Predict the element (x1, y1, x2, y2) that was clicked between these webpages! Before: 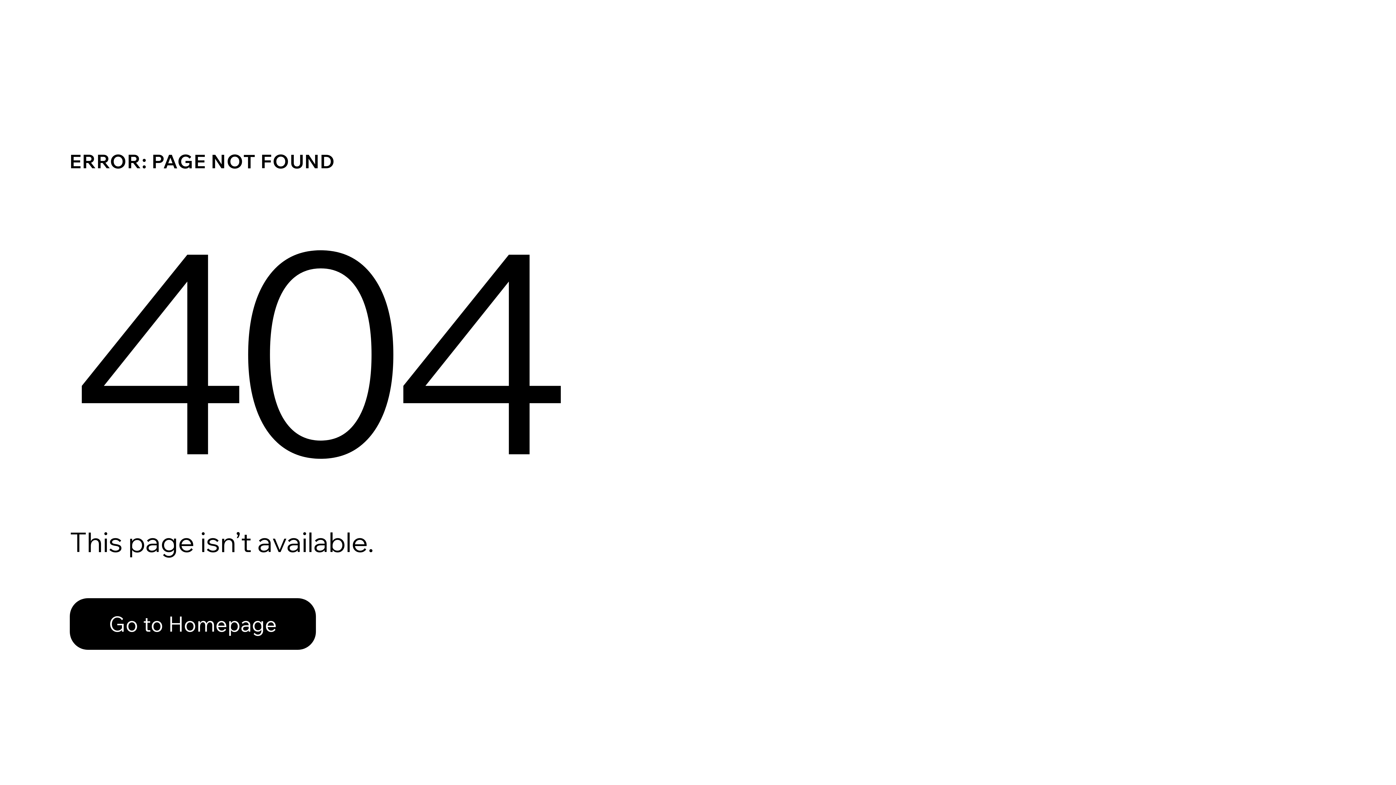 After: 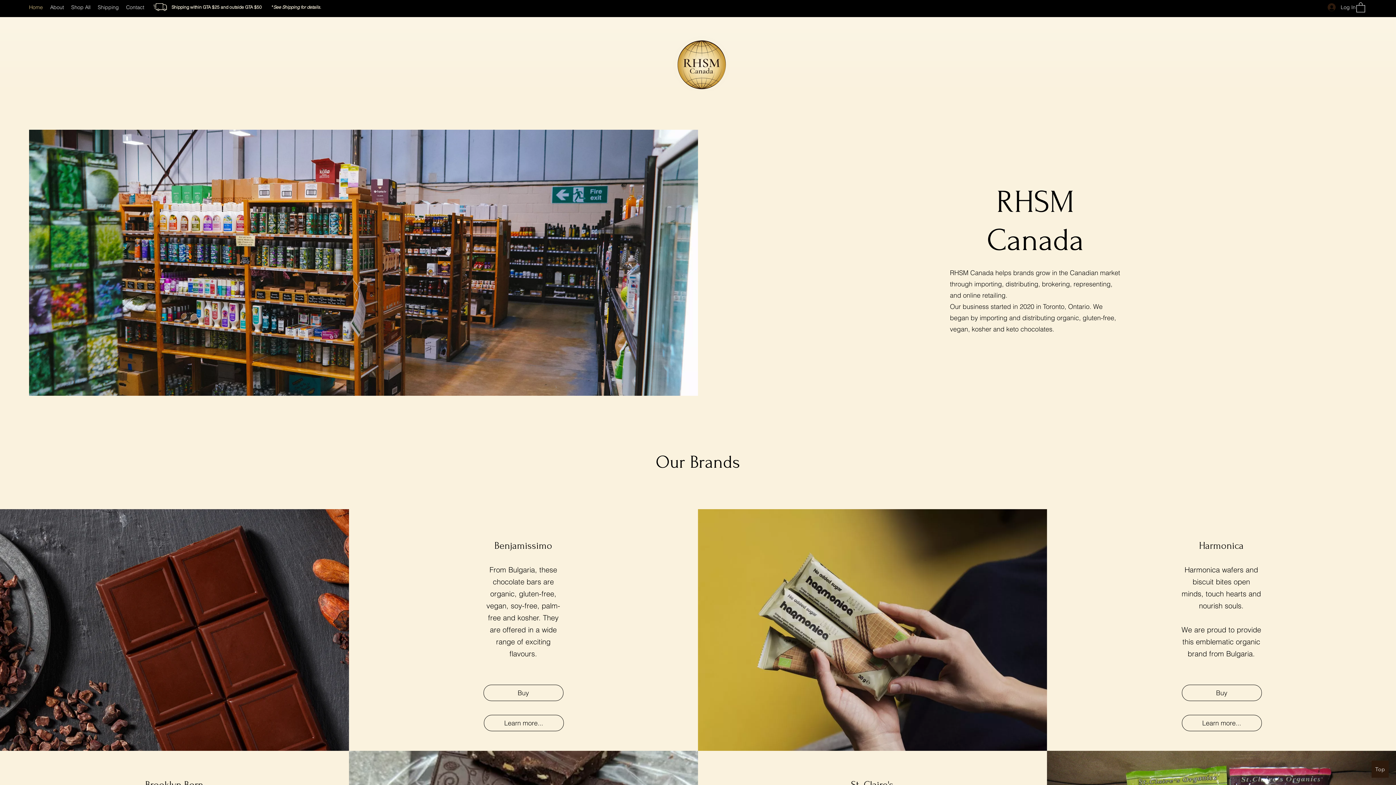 Action: bbox: (69, 598, 316, 650) label: Go to Homepage